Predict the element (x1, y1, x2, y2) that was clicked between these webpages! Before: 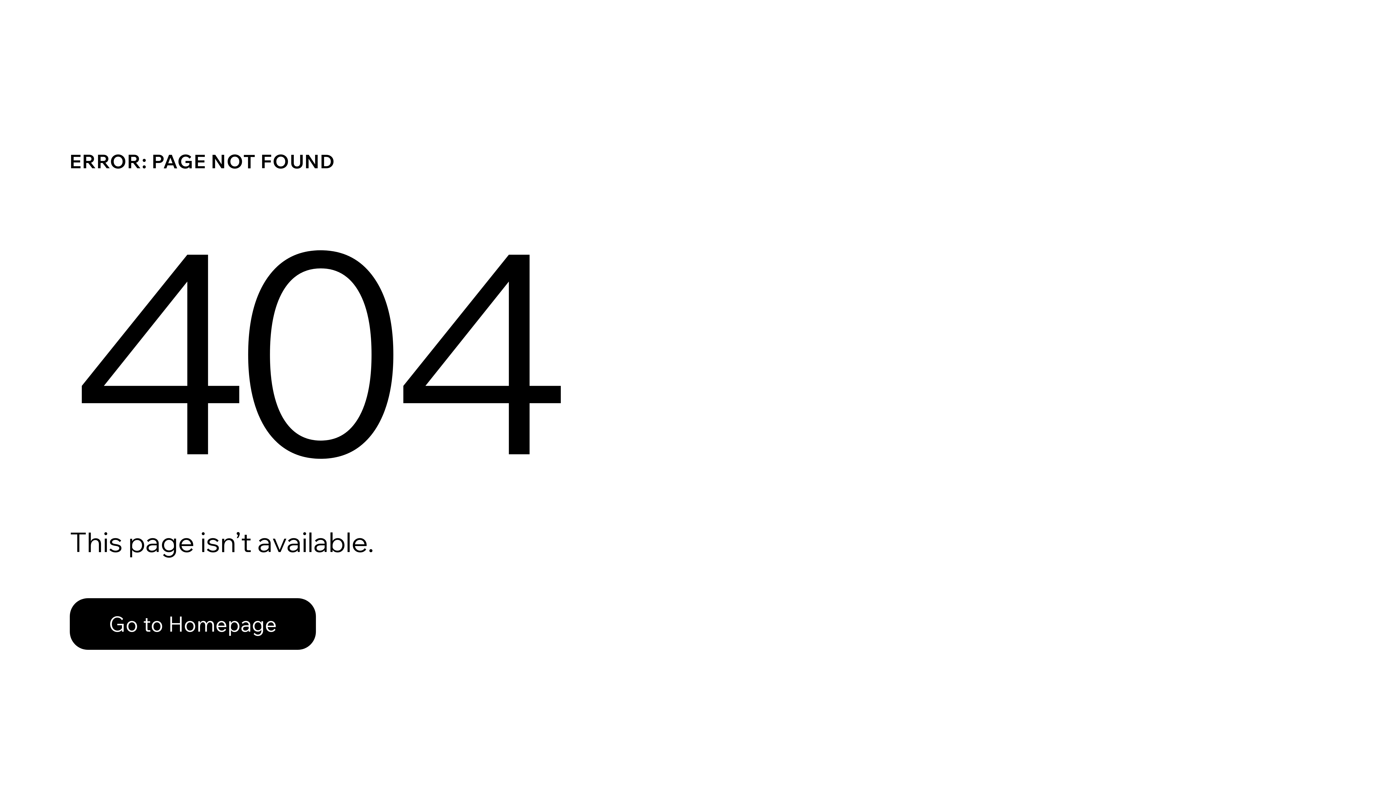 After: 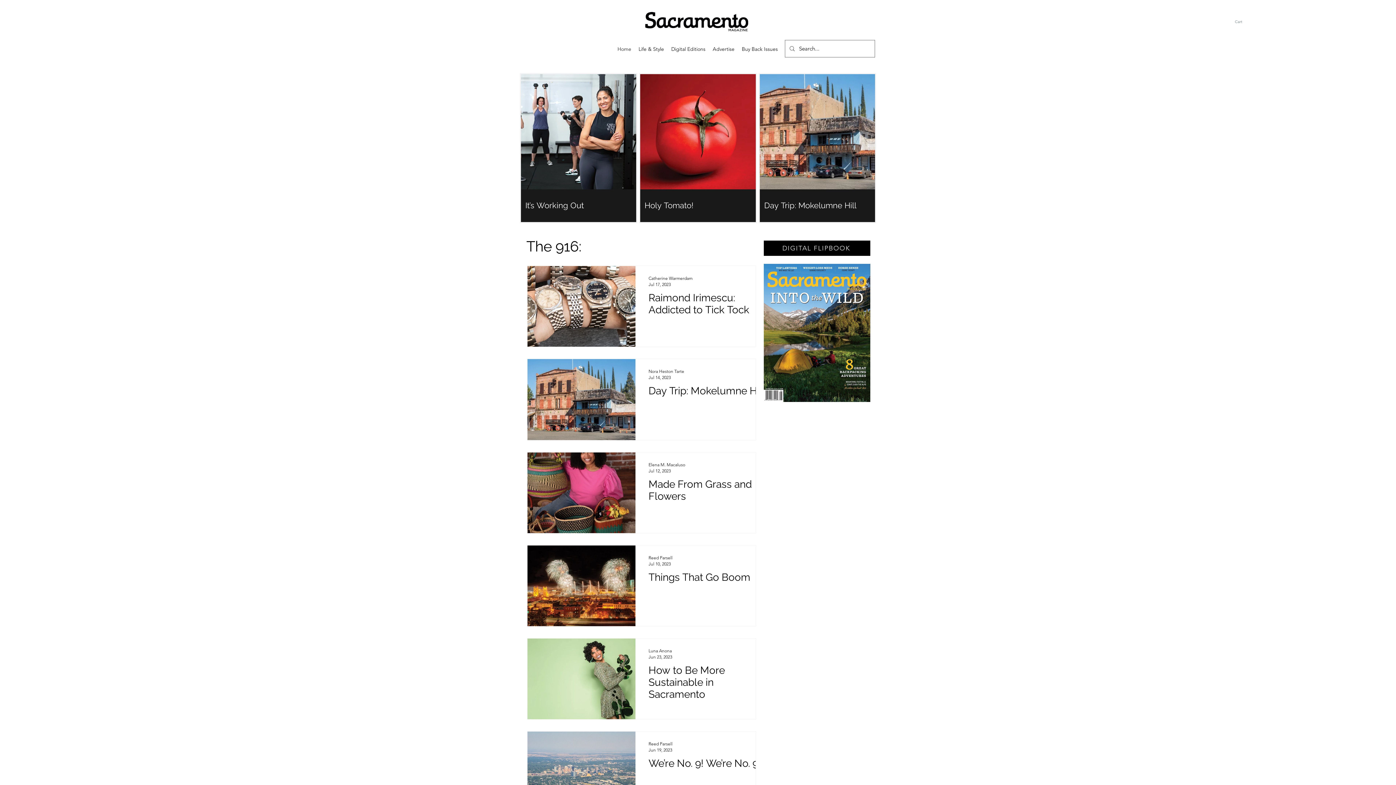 Action: bbox: (69, 582, 768, 659) label: Go to Homepage